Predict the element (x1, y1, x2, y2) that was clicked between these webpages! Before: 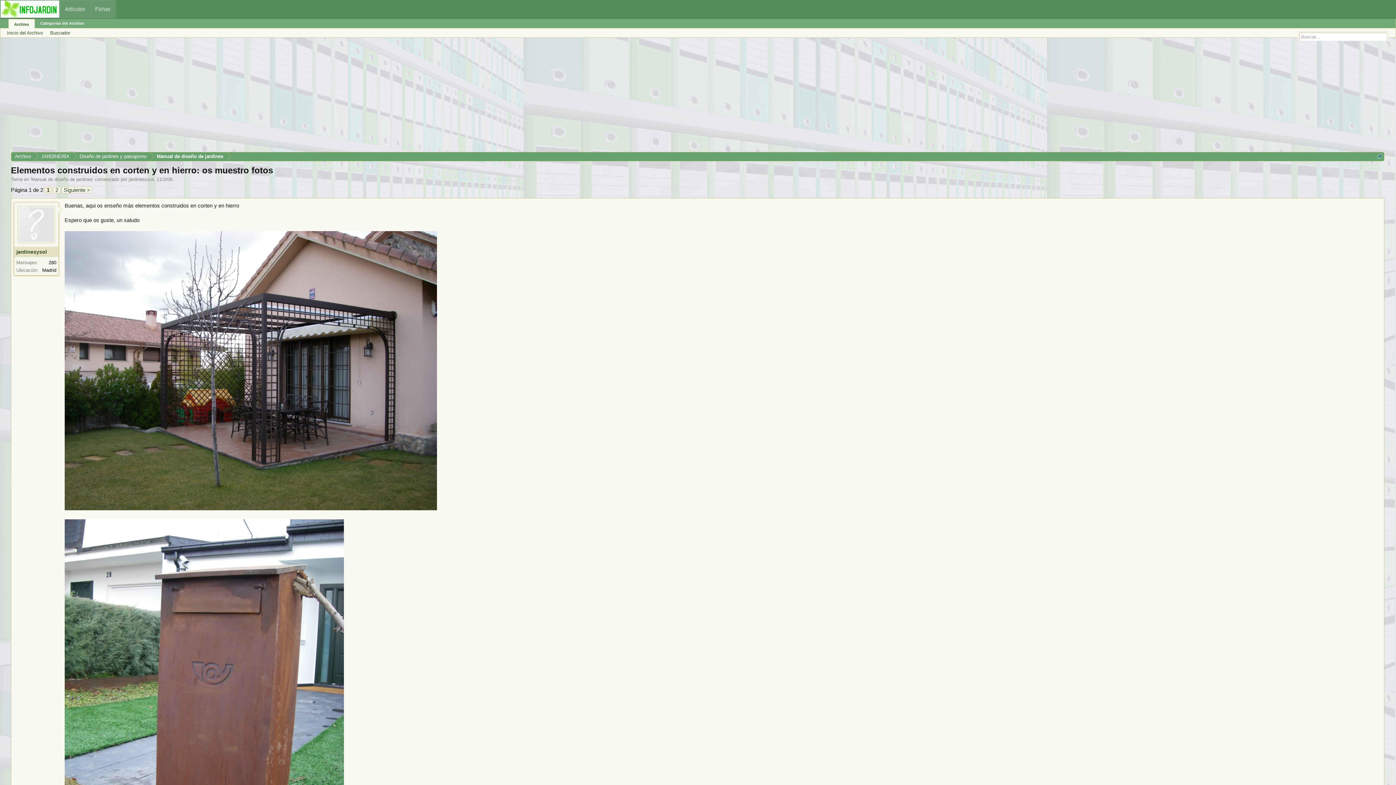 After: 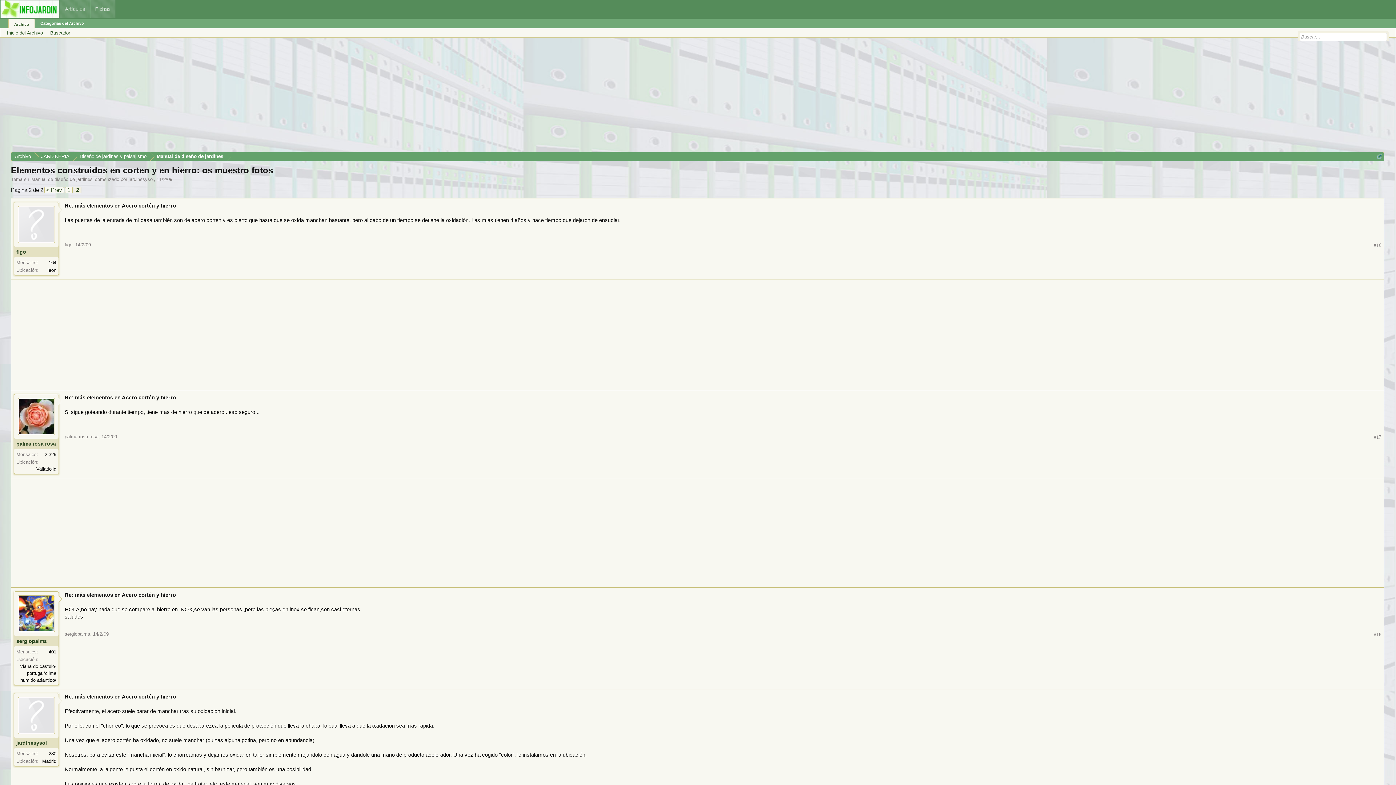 Action: bbox: (53, 186, 60, 193) label: 2